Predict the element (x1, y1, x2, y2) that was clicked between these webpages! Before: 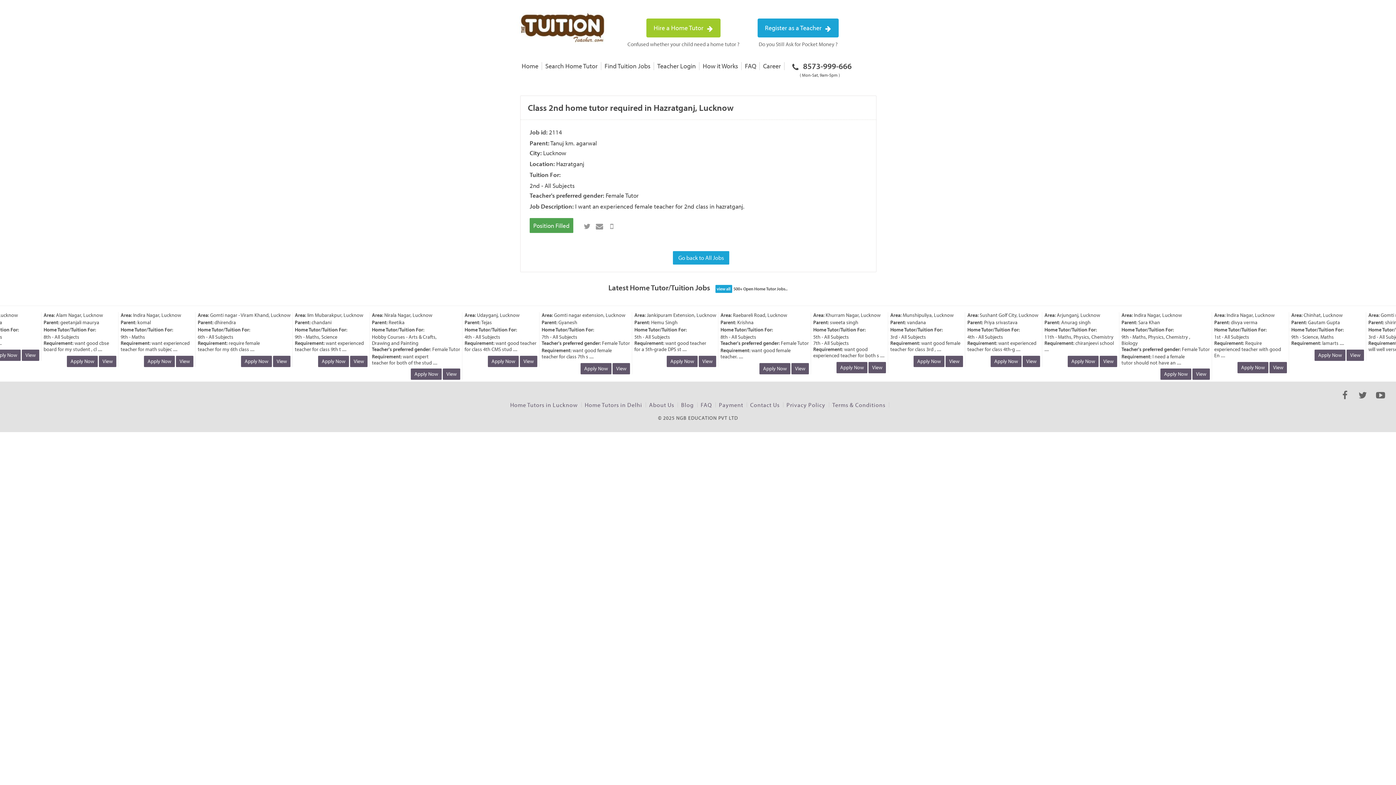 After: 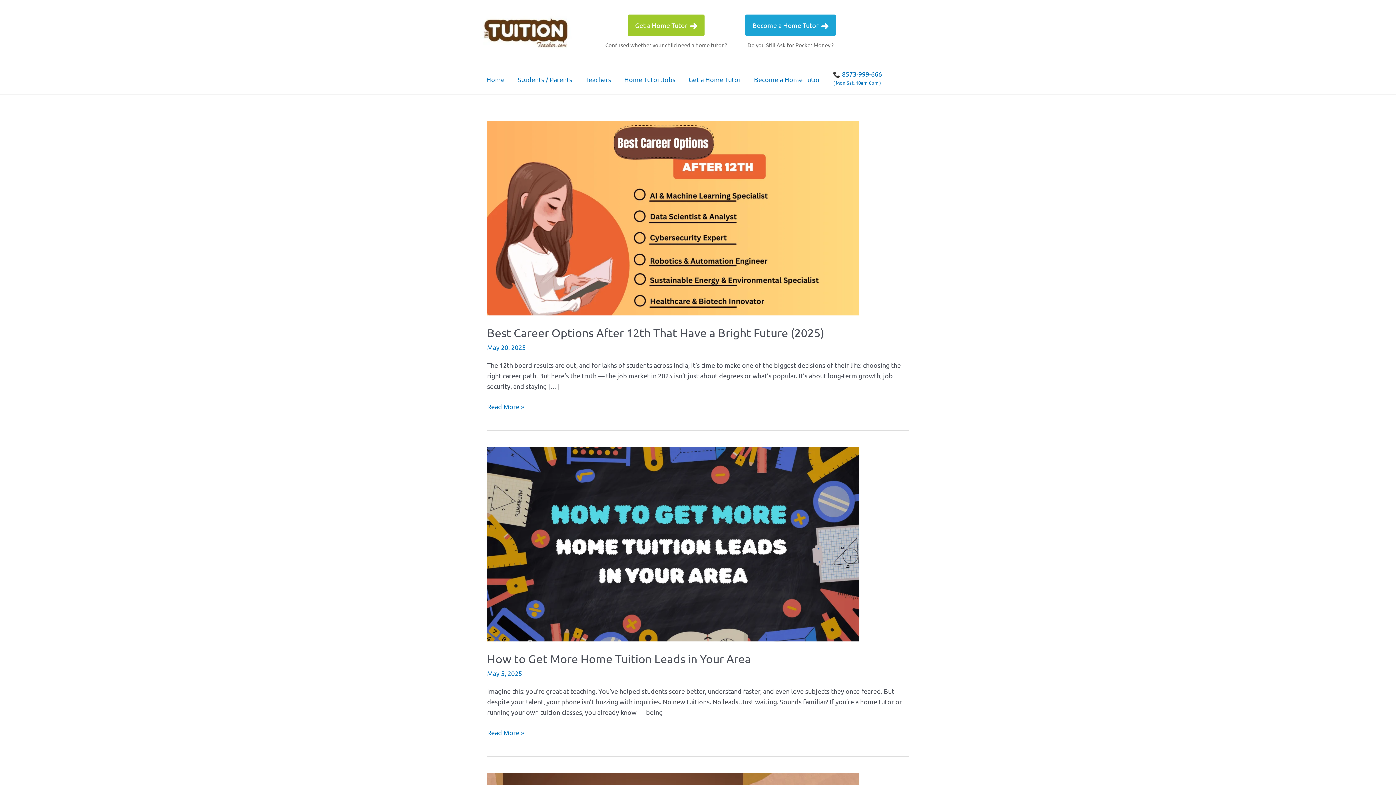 Action: label: Blog bbox: (681, 401, 694, 408)